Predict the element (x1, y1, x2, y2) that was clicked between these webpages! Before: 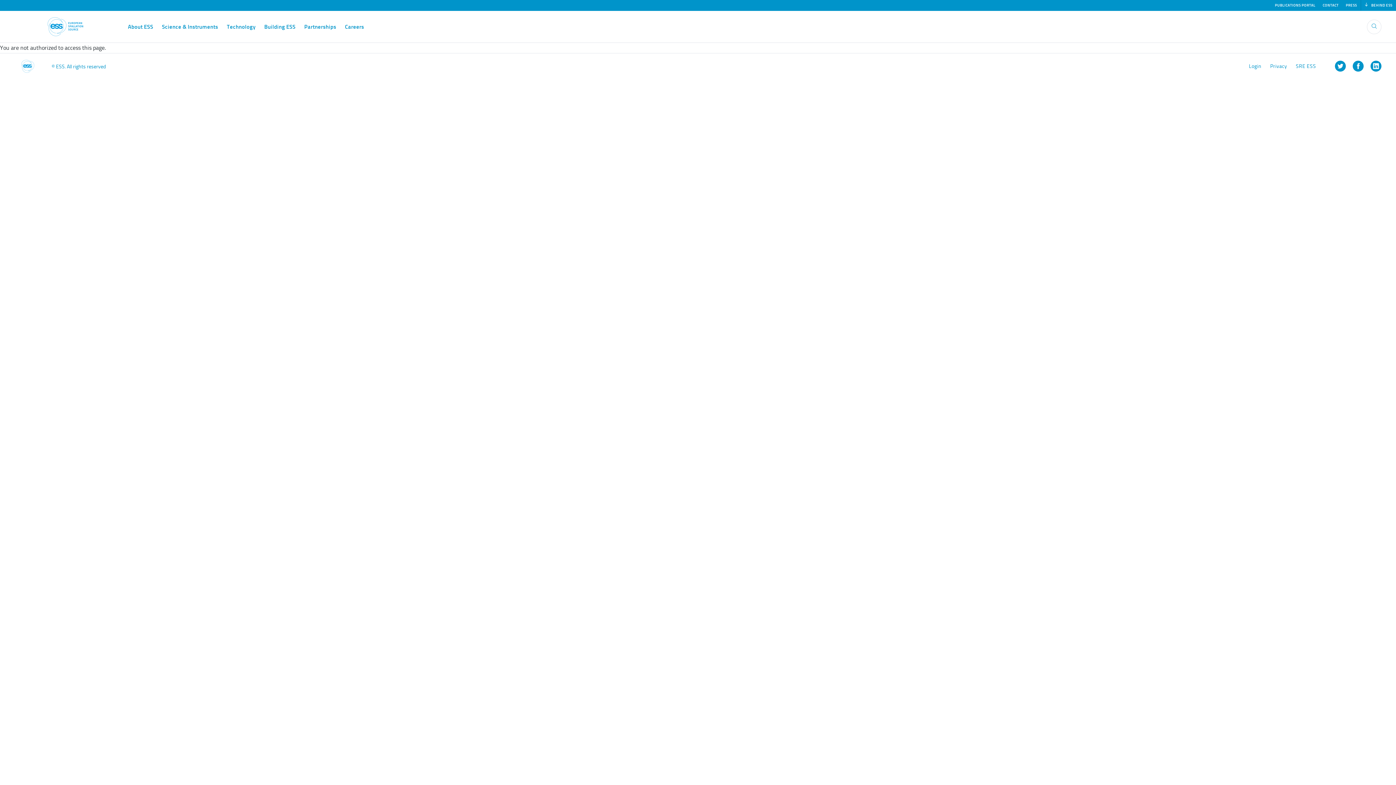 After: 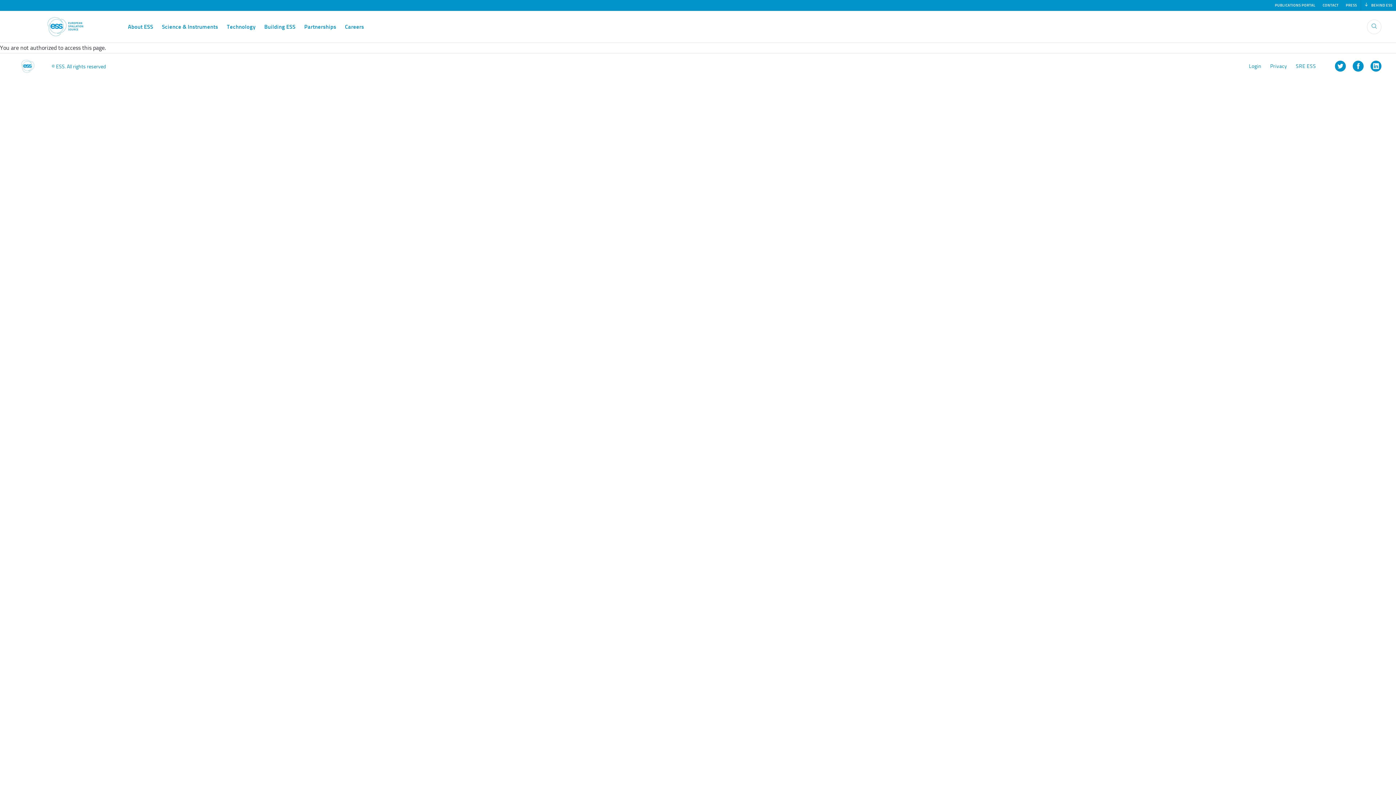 Action: label: Toggle Legal sub-menu bbox: (577, 174, 599, 187)